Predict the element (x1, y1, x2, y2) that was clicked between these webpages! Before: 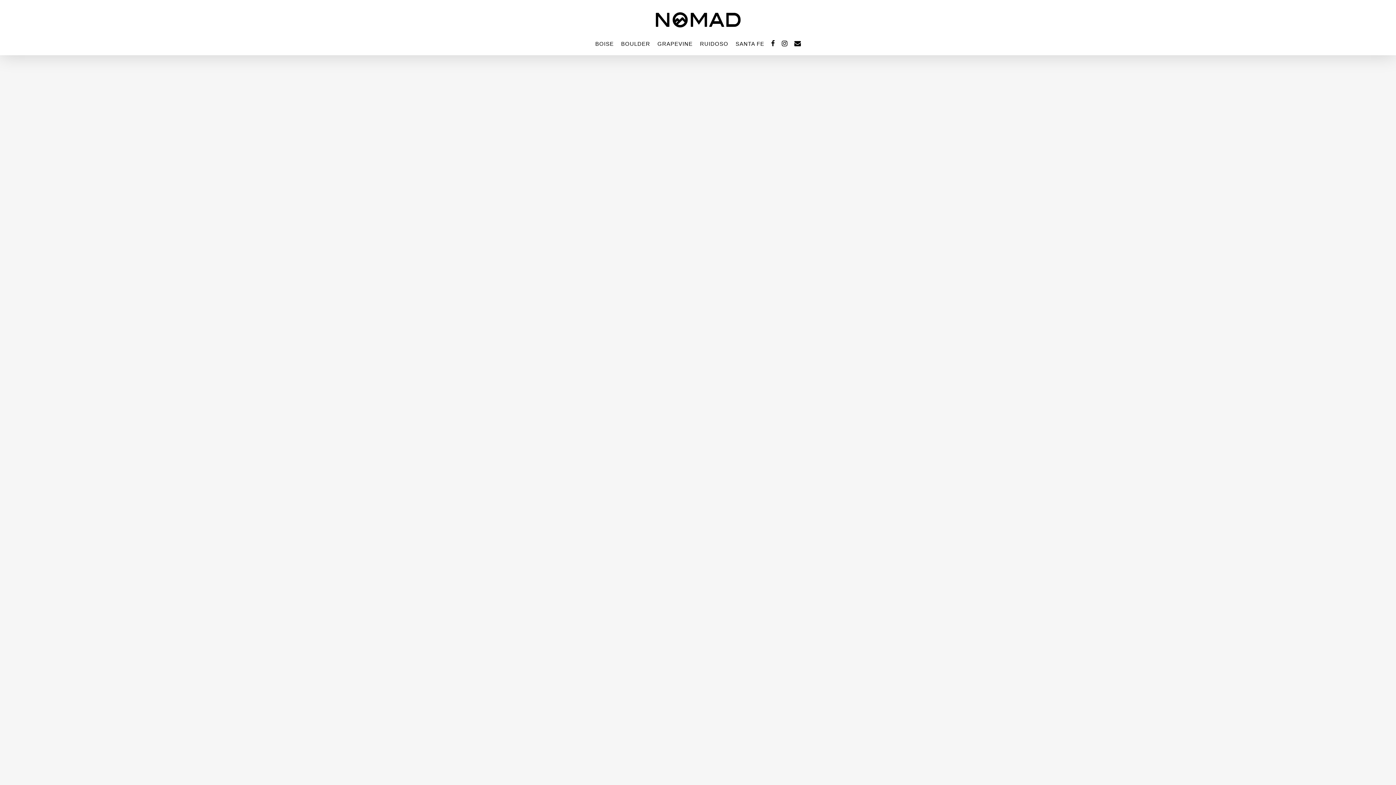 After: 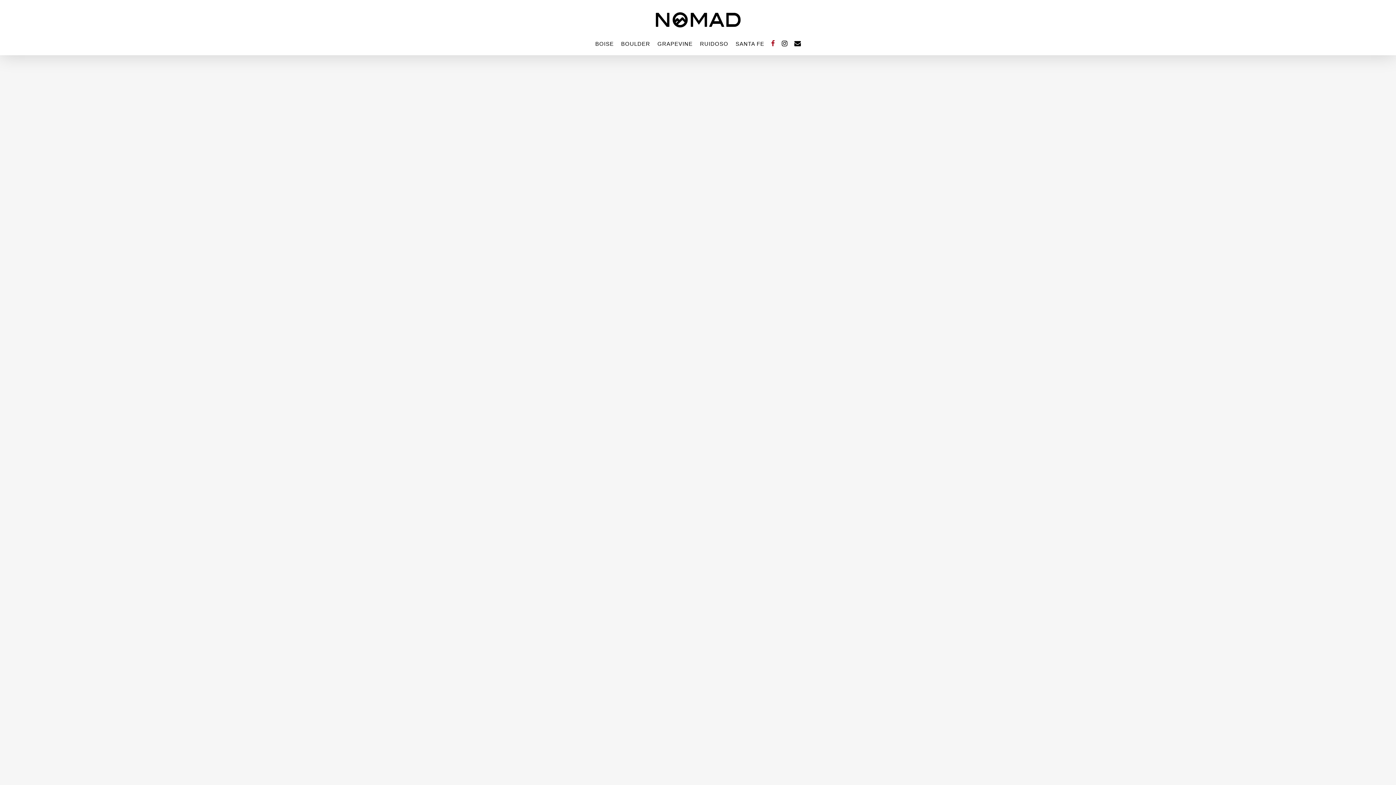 Action: bbox: (768, 40, 778, 48)